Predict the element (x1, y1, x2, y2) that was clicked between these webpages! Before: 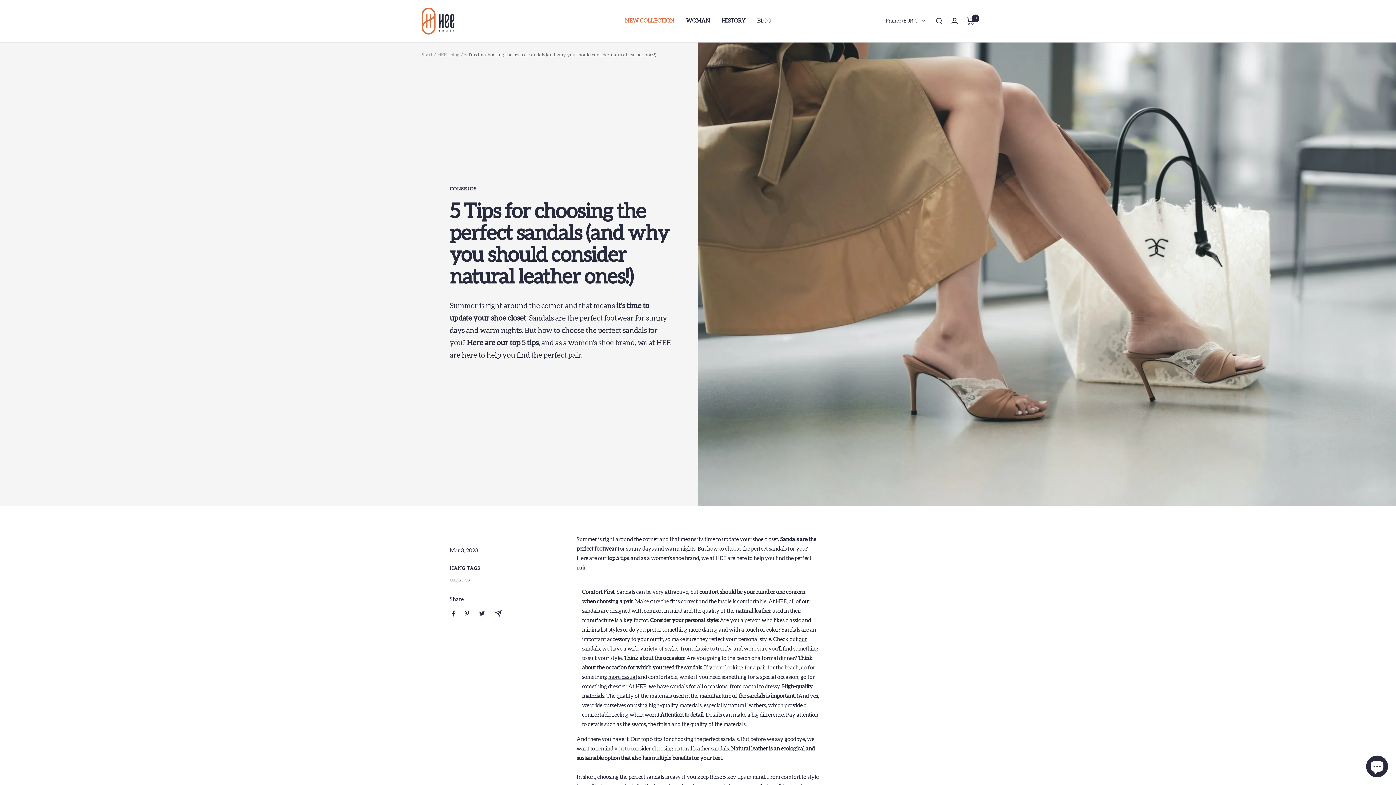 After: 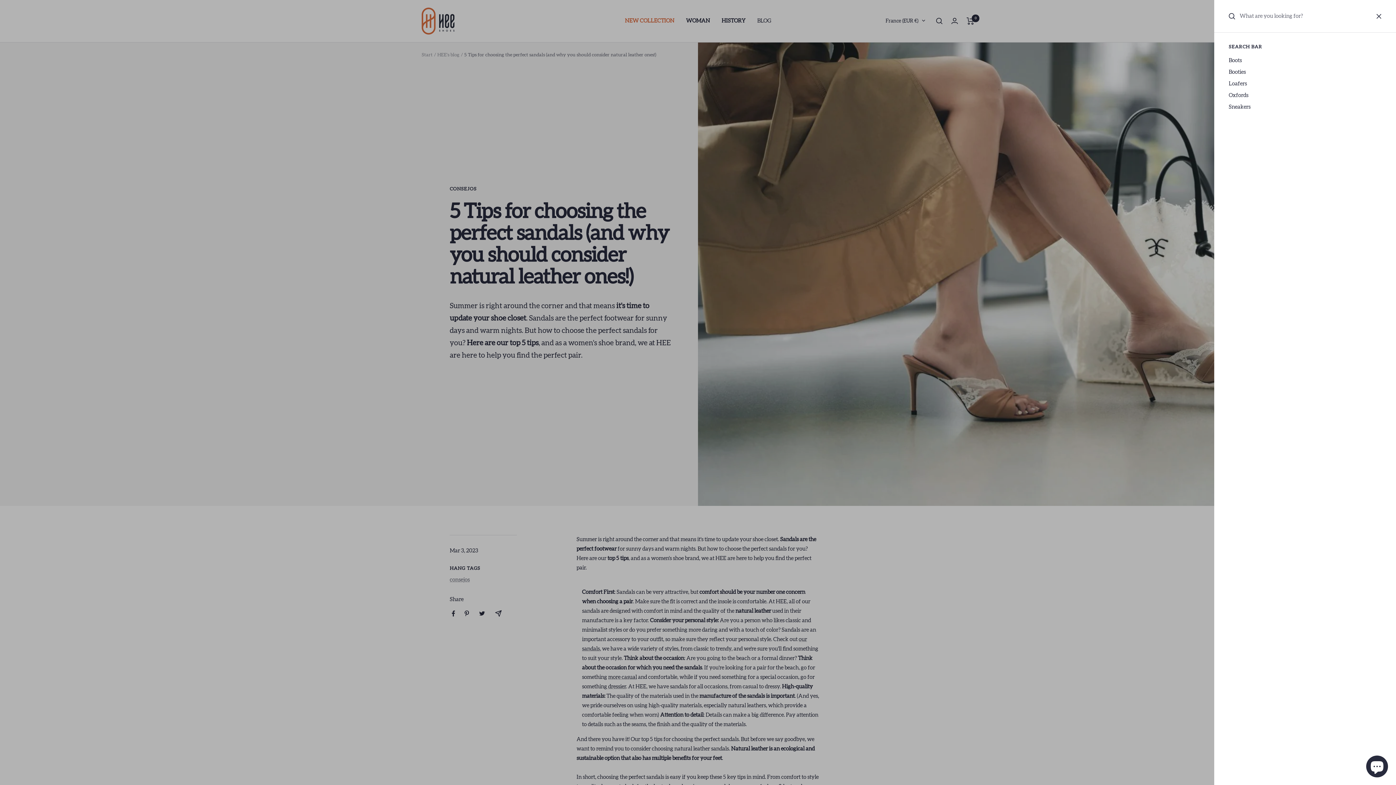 Action: bbox: (936, 17, 942, 24) label: Search